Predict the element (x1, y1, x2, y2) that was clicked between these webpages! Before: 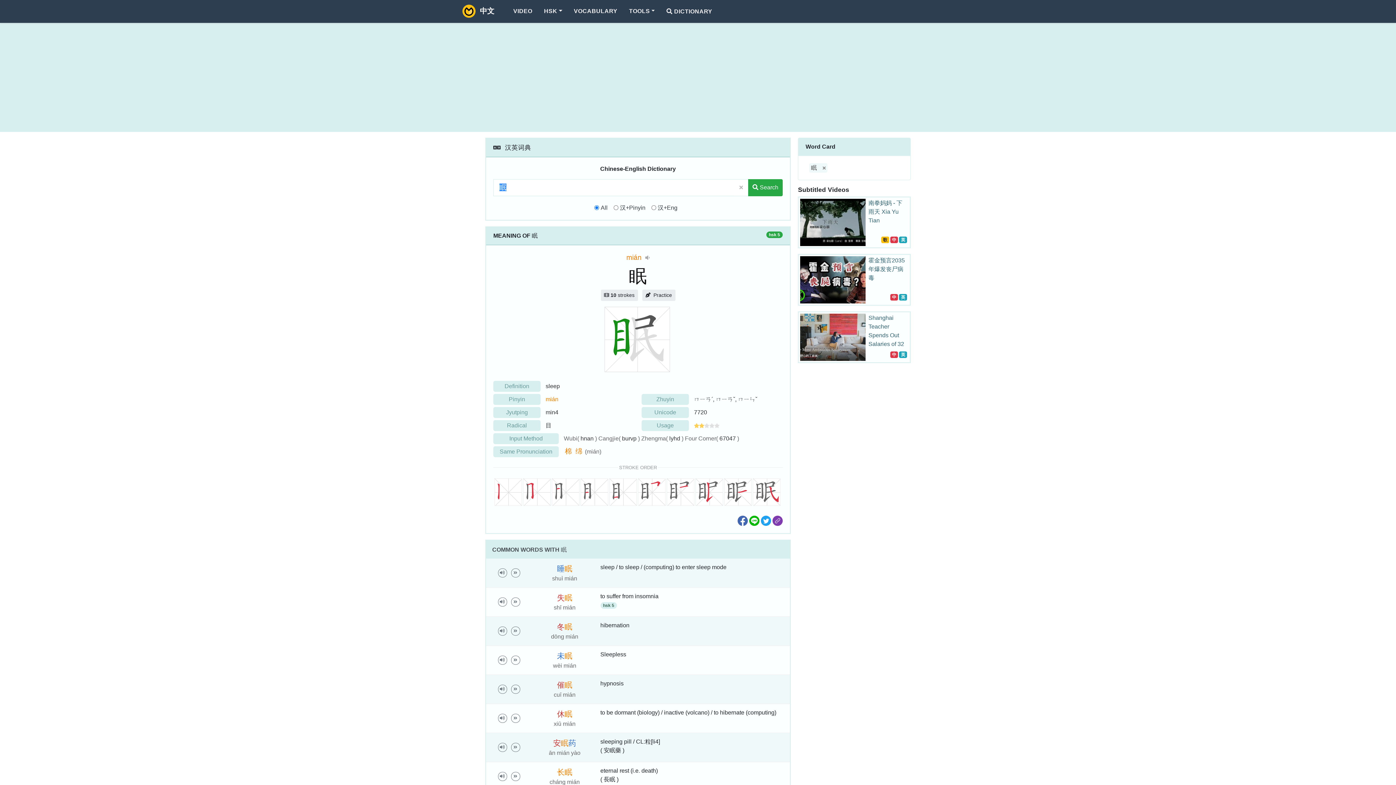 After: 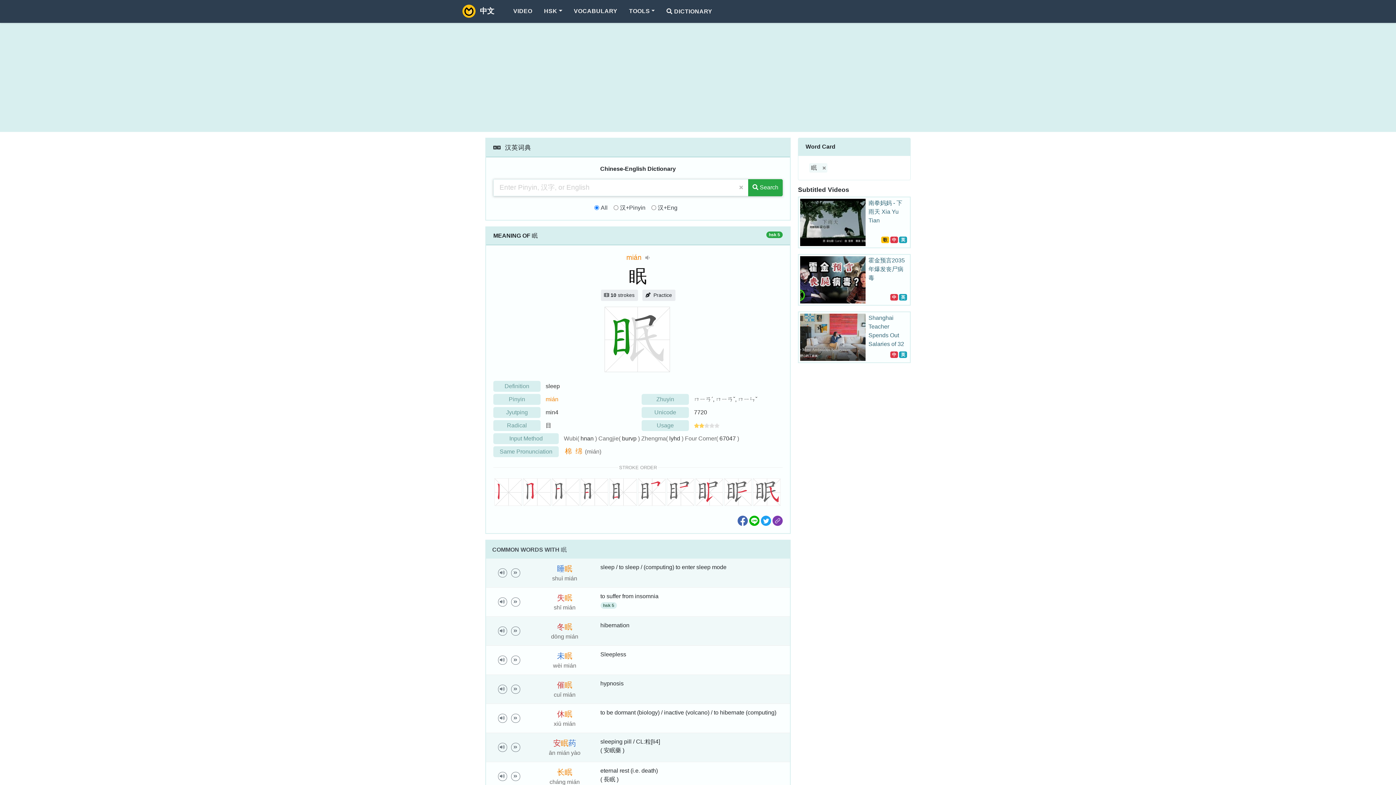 Action: bbox: (734, 179, 748, 196)